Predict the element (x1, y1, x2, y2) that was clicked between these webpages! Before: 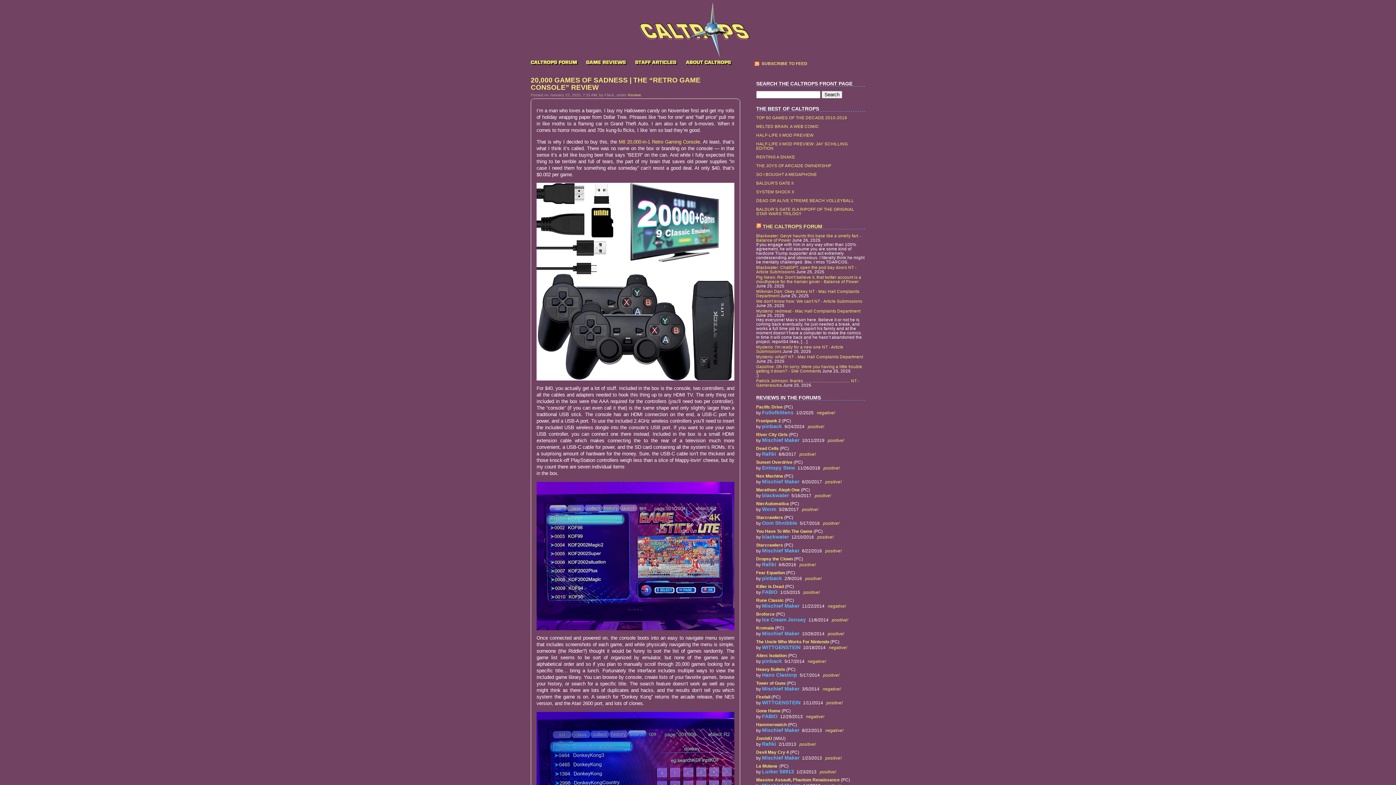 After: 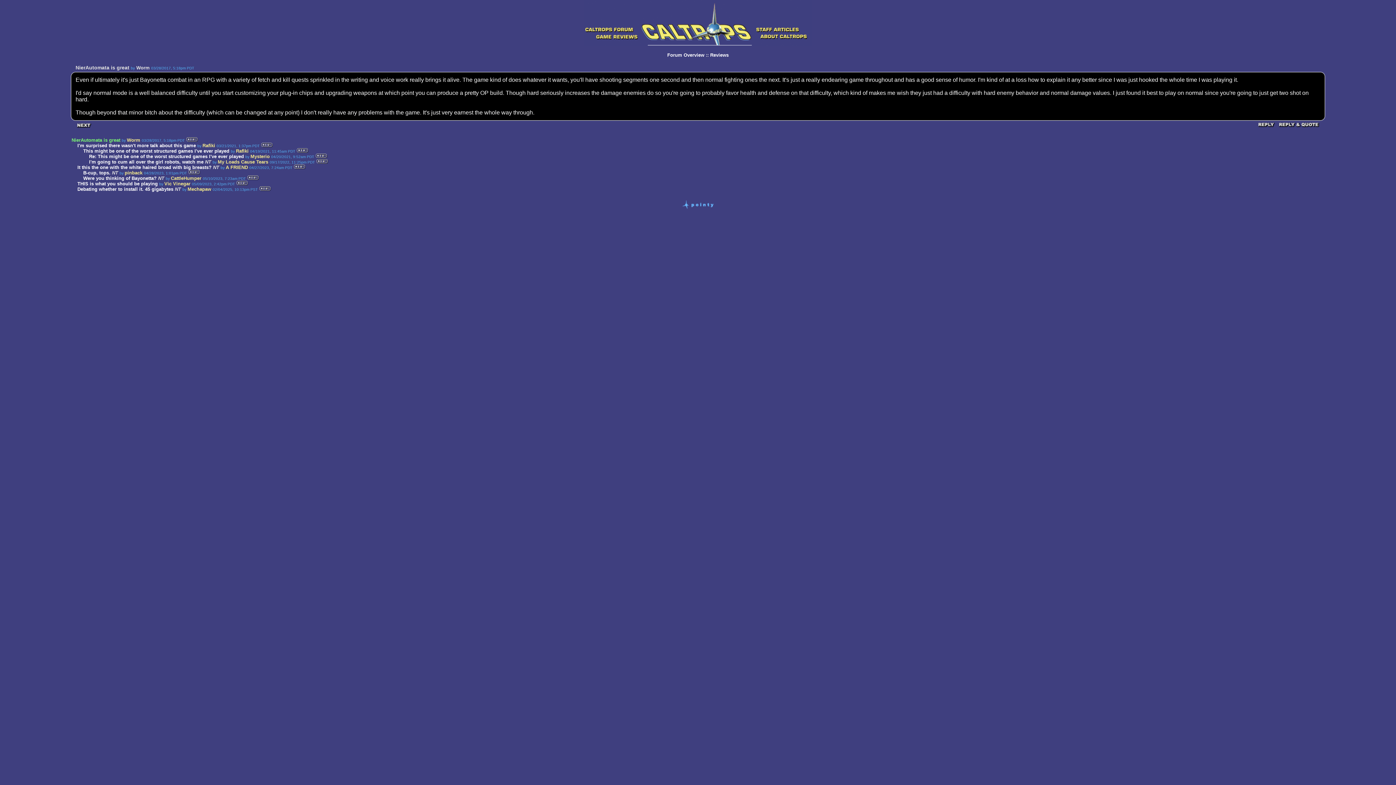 Action: label: NierAutomatica bbox: (756, 501, 789, 506)